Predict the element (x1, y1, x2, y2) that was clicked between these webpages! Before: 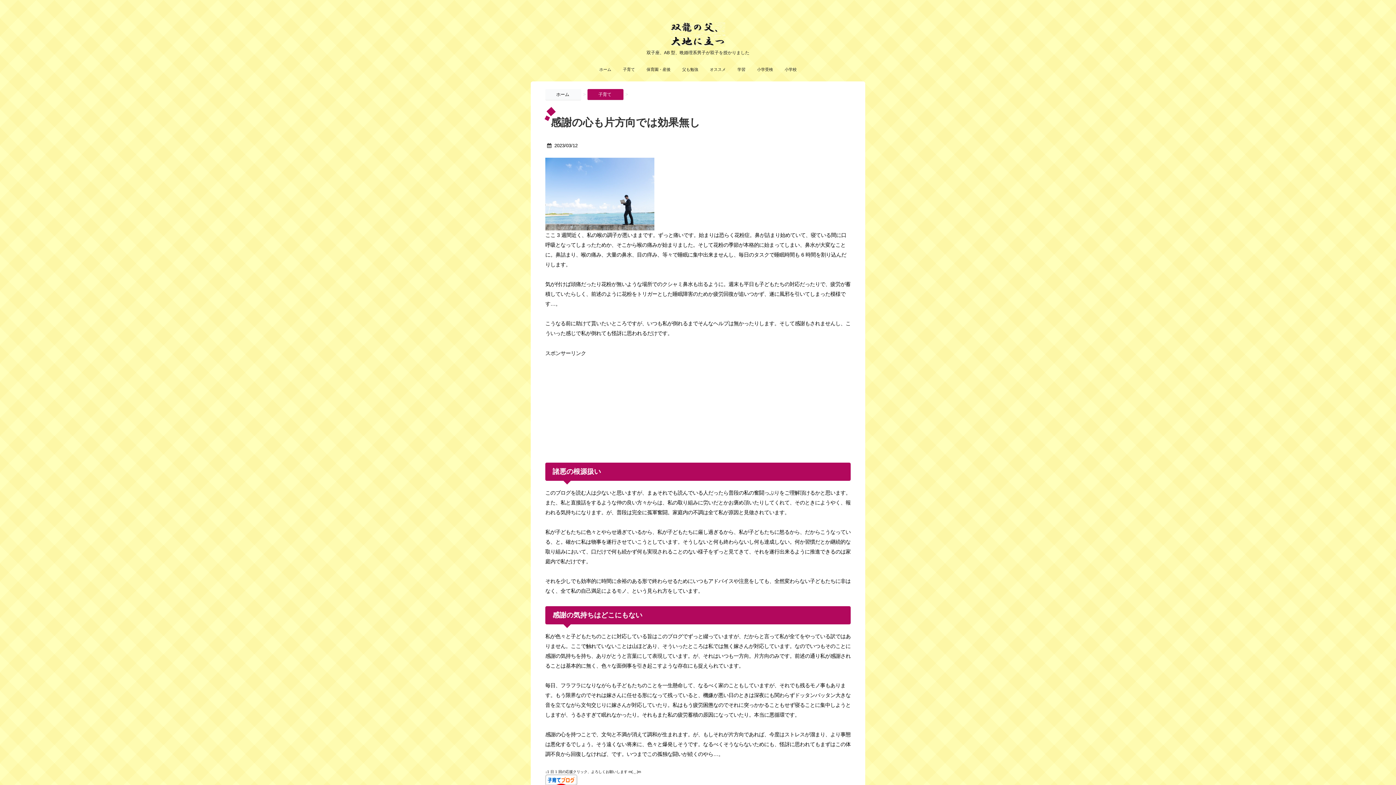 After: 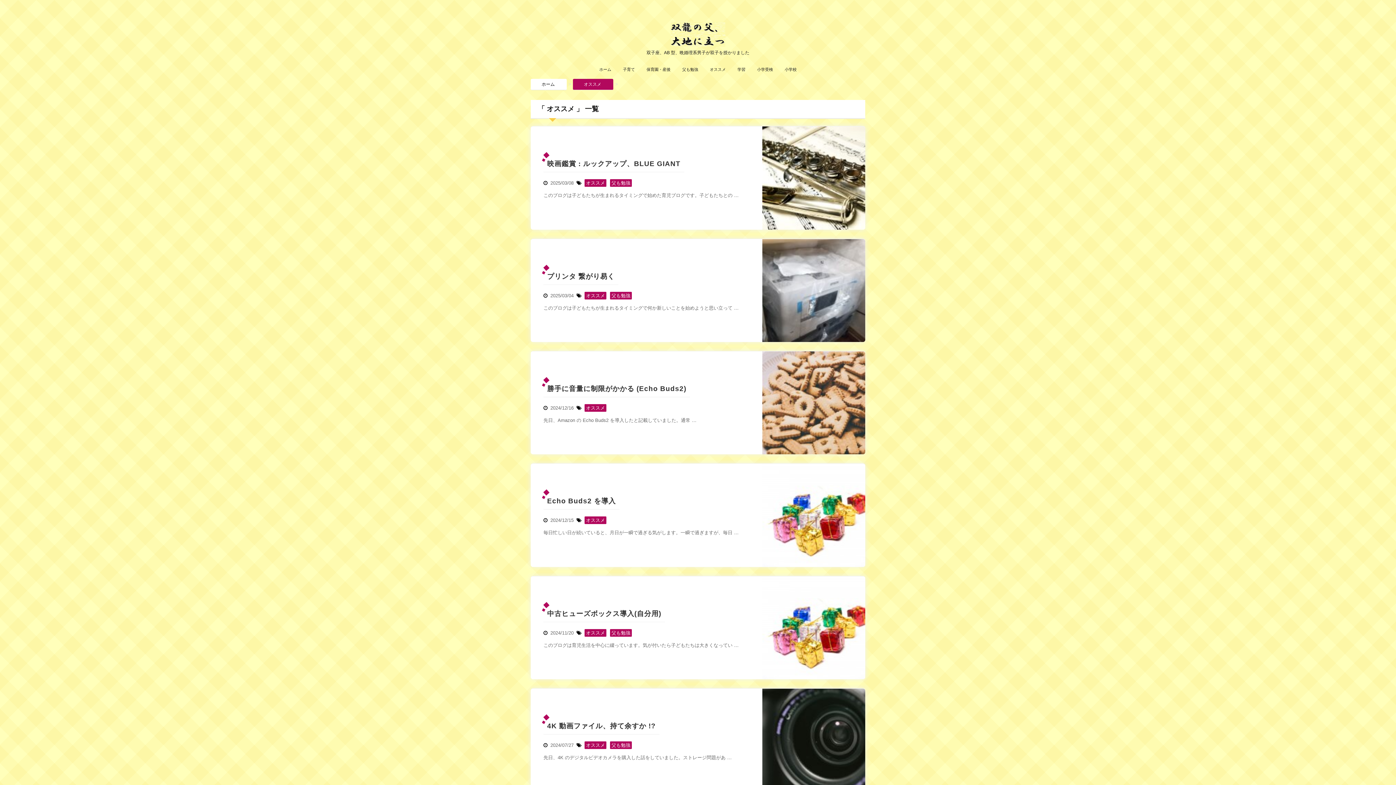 Action: label: オススメ bbox: (710, 65, 726, 73)